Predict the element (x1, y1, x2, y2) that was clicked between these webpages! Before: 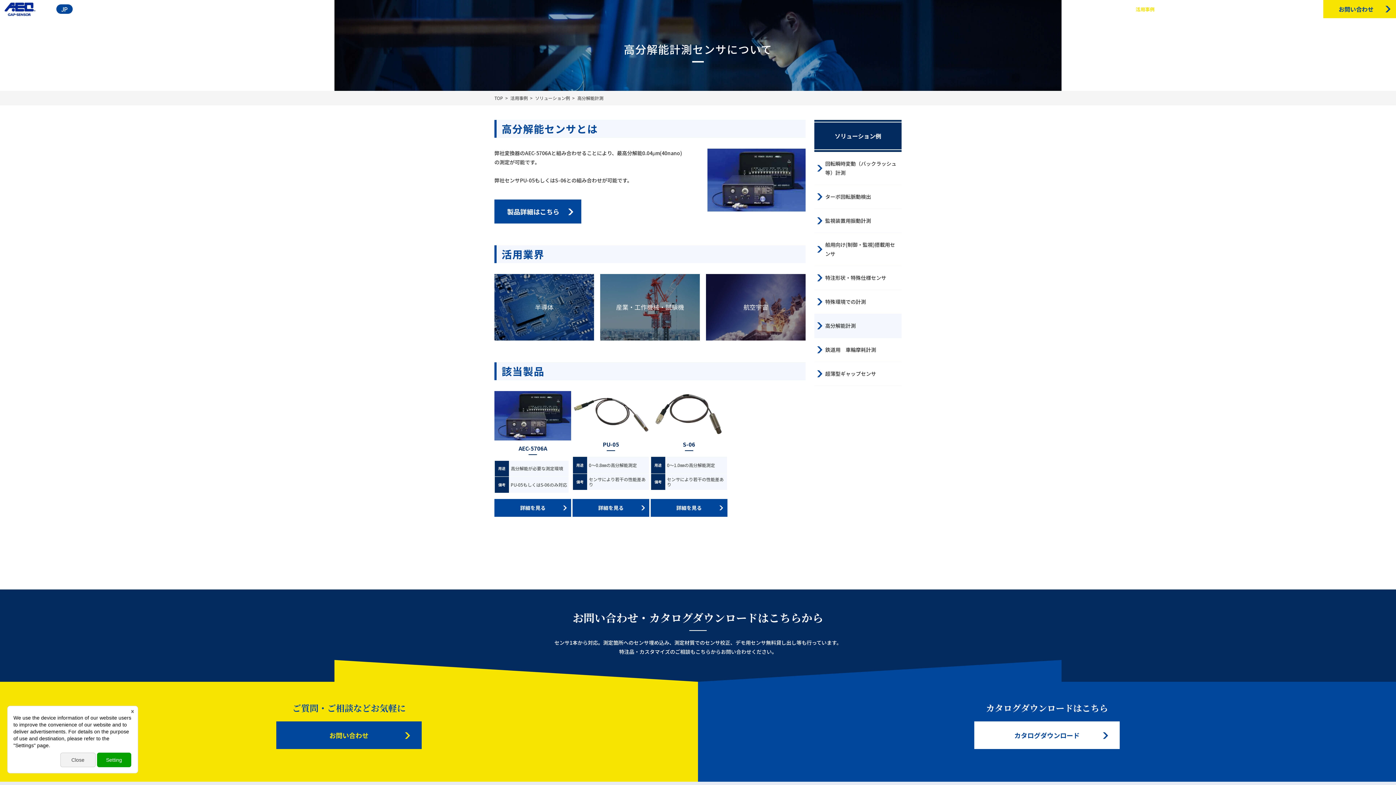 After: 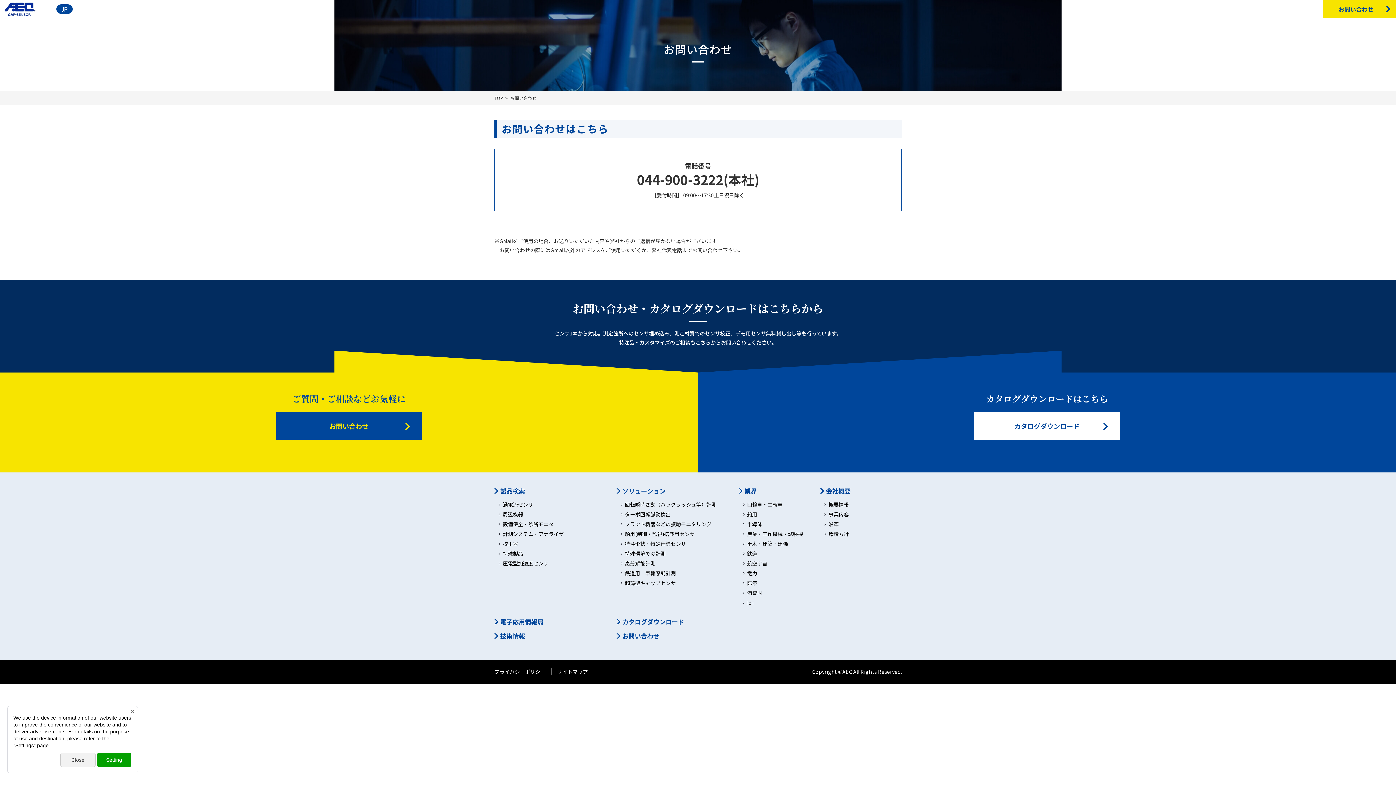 Action: label: お問い合わせ bbox: (1323, 0, 1396, 18)